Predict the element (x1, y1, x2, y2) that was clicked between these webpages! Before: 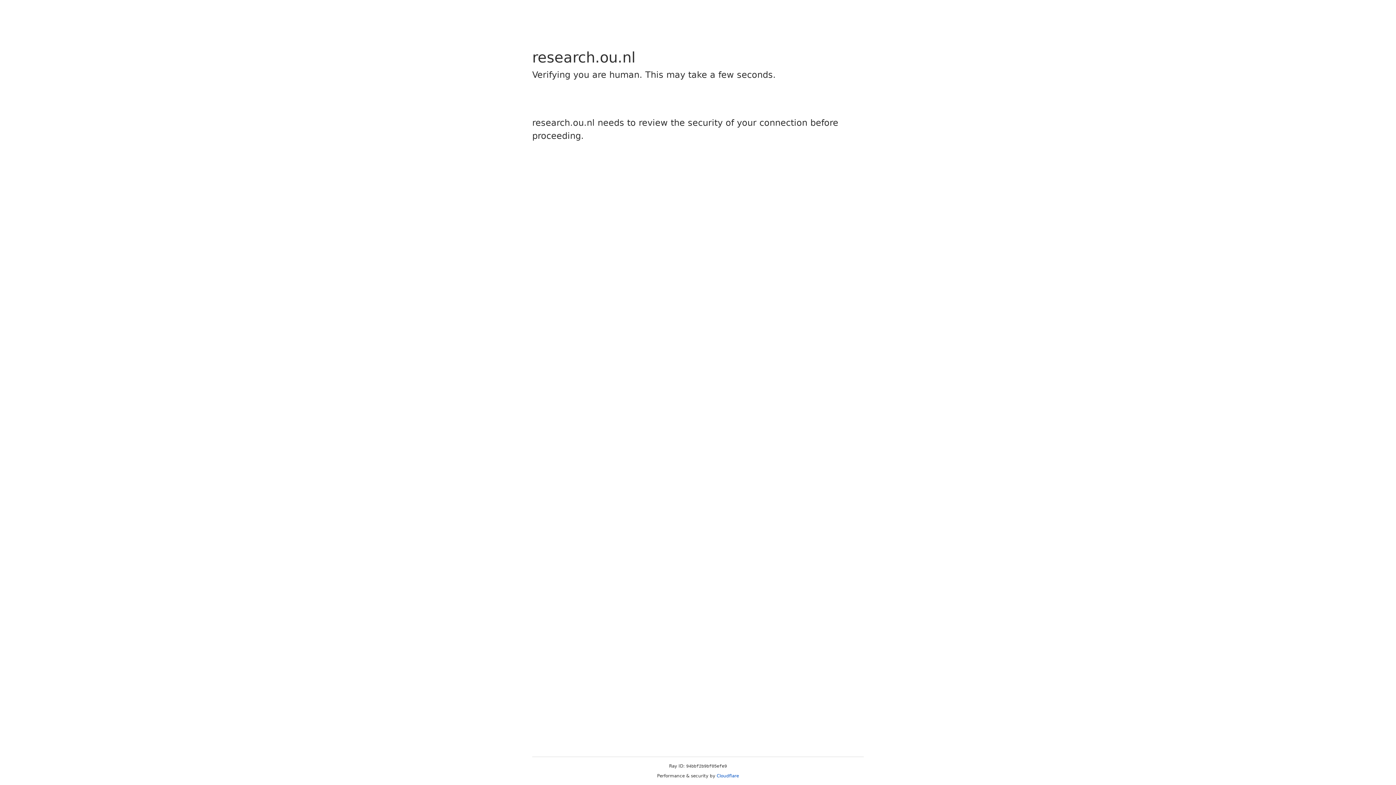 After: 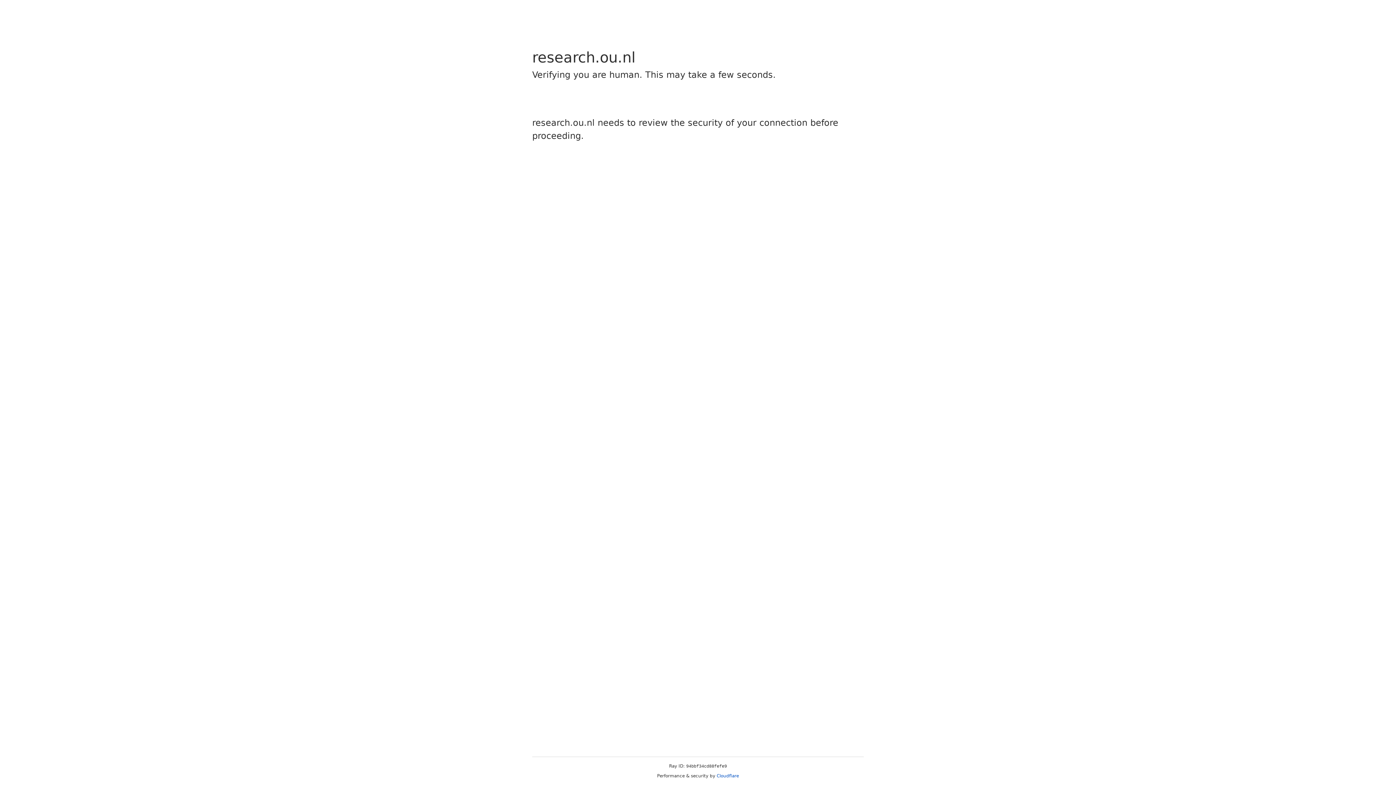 Action: bbox: (716, 773, 739, 778) label: Cloudflare